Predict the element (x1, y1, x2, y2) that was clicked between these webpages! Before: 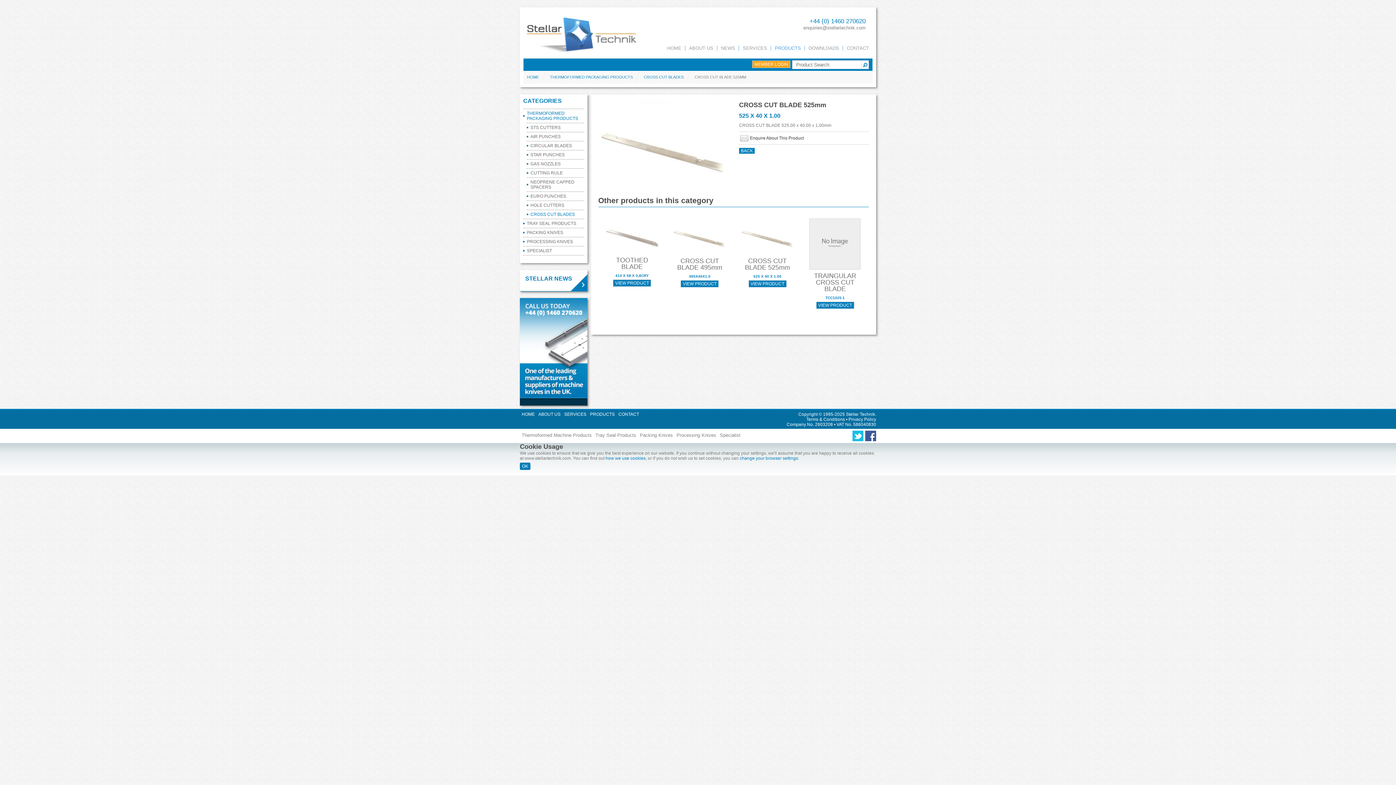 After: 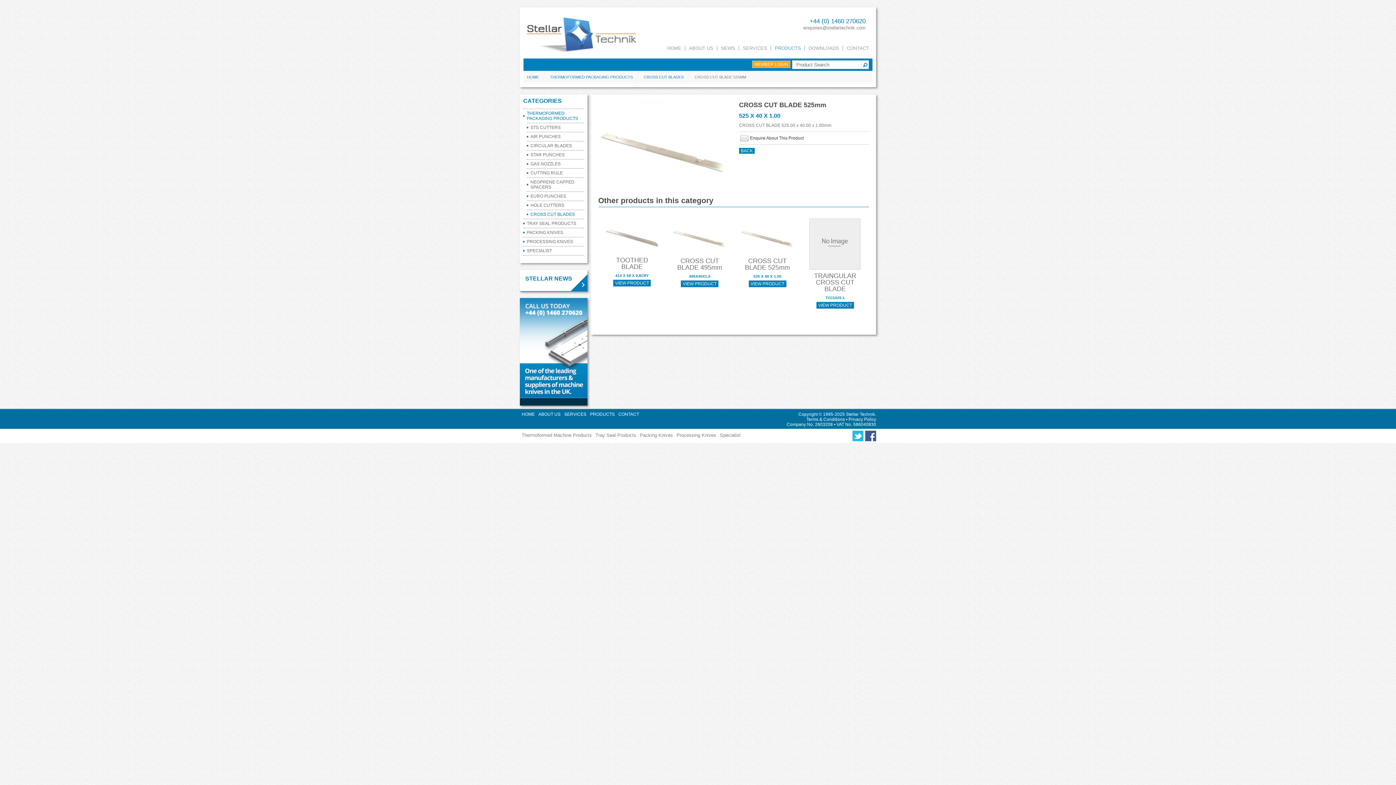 Action: bbox: (816, 301, 854, 309) label: VIEW PRODUCT